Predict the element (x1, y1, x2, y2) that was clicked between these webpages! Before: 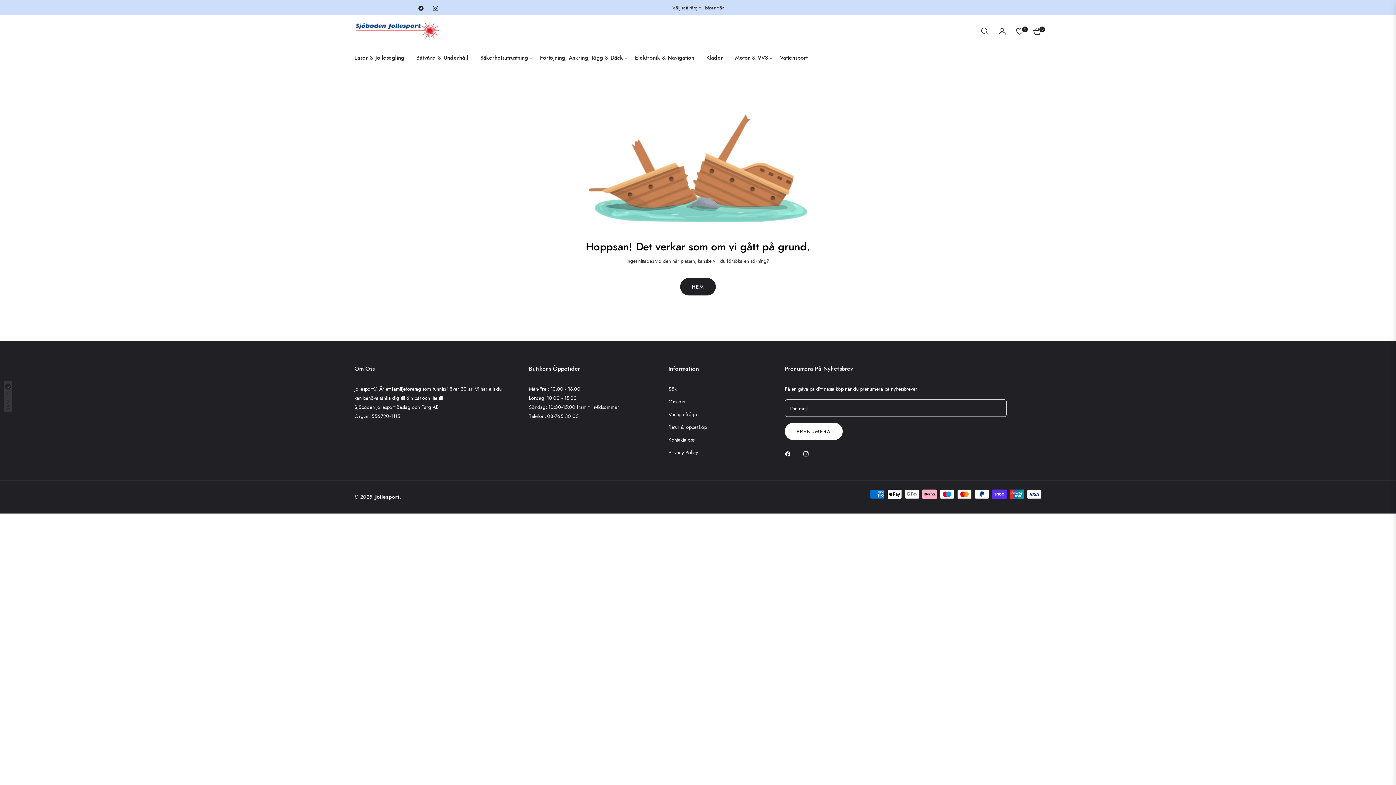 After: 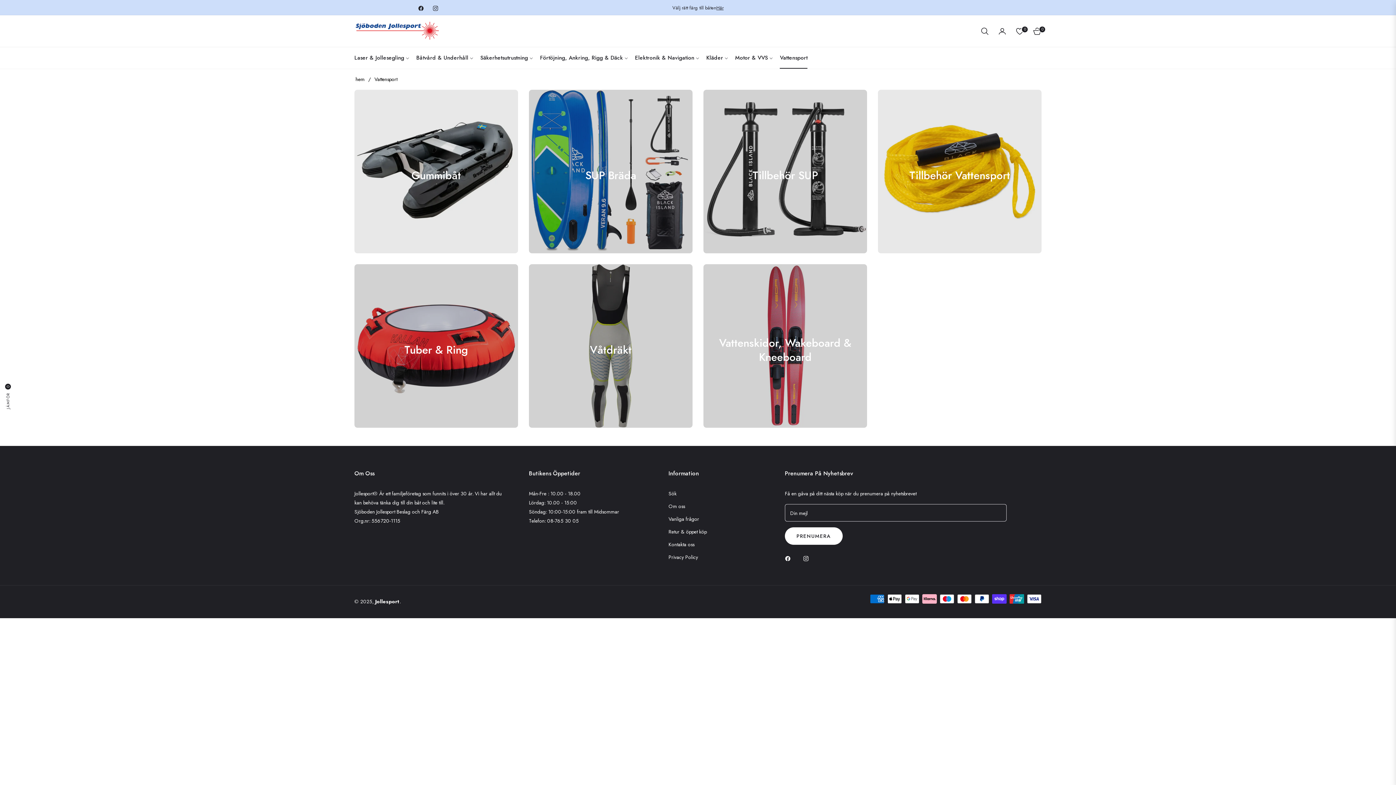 Action: label: Vattensport bbox: (776, 47, 811, 68)